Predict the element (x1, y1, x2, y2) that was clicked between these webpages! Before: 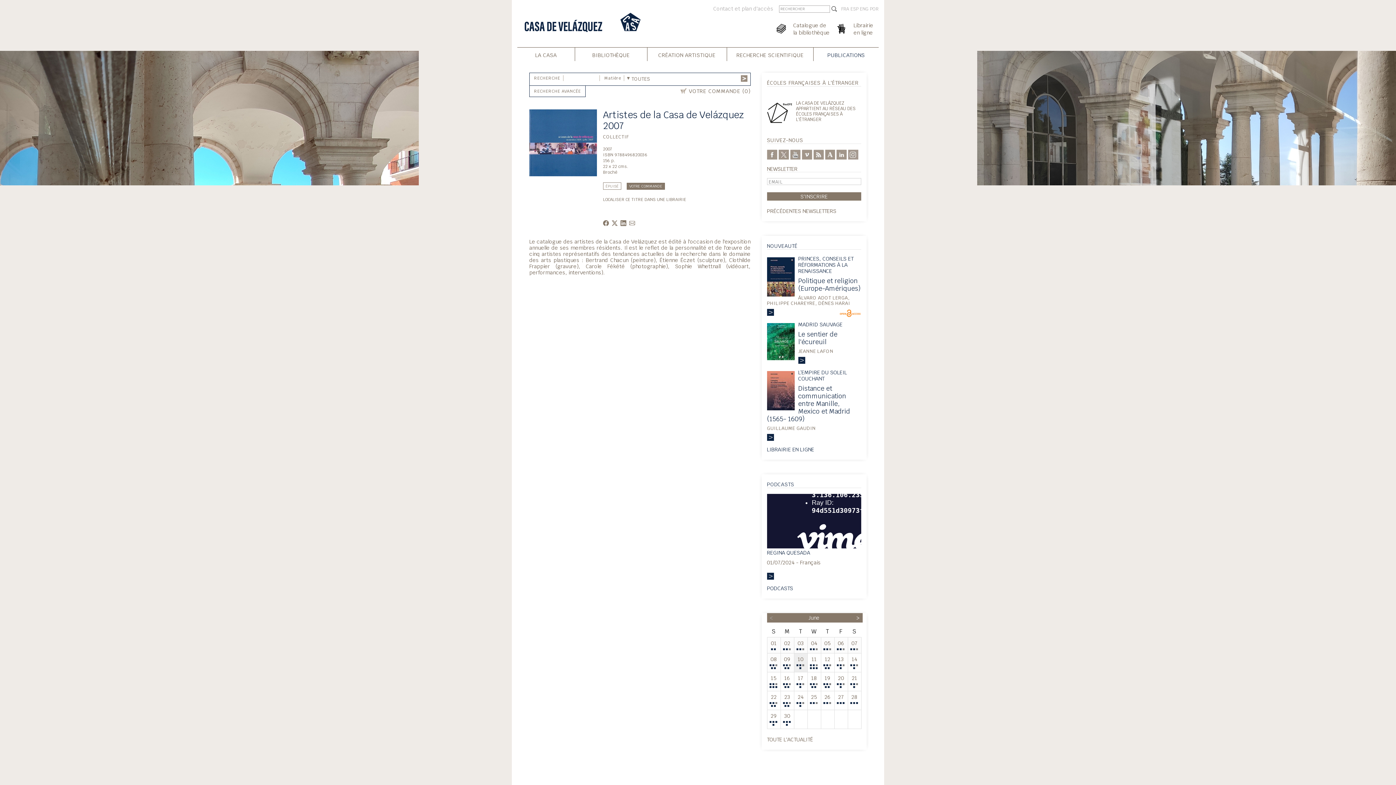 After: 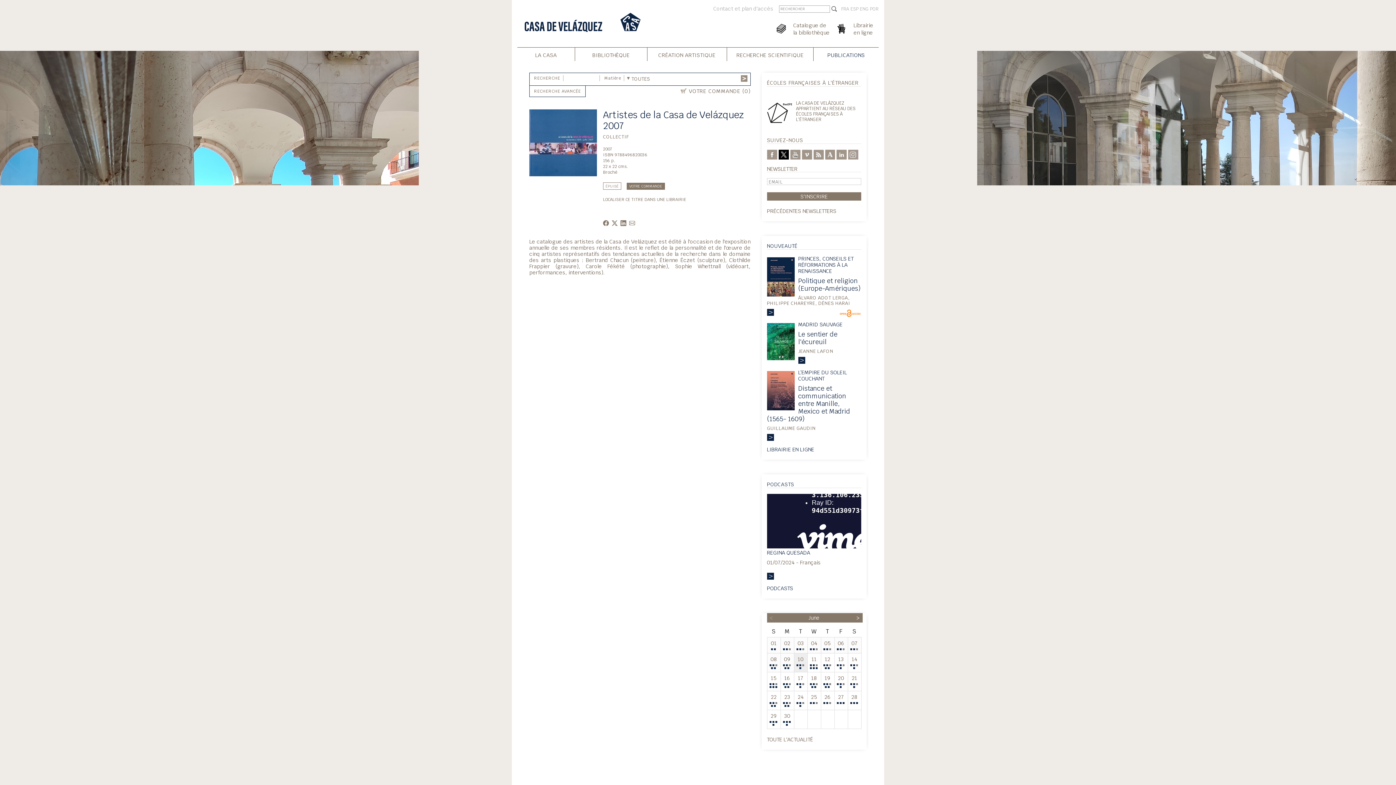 Action: bbox: (778, 150, 788, 157)